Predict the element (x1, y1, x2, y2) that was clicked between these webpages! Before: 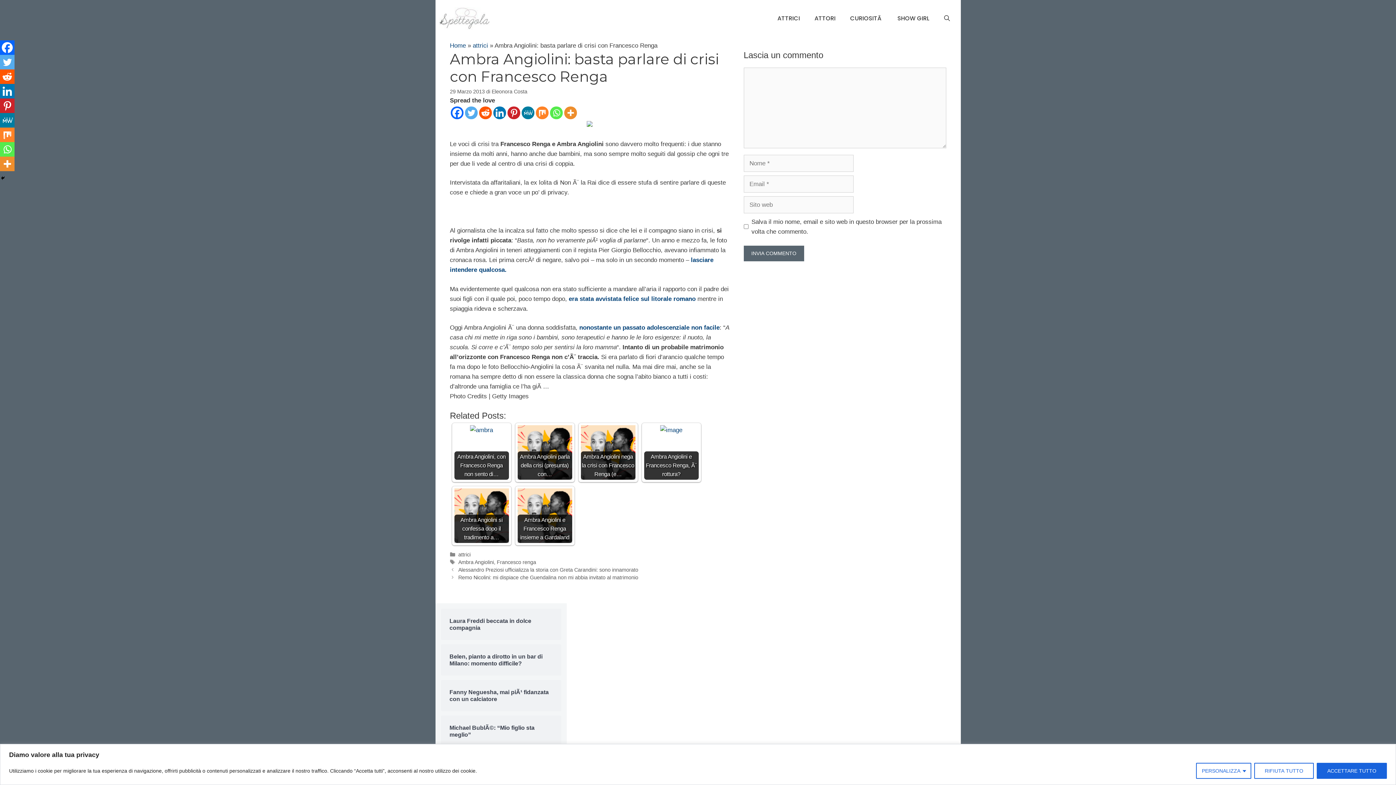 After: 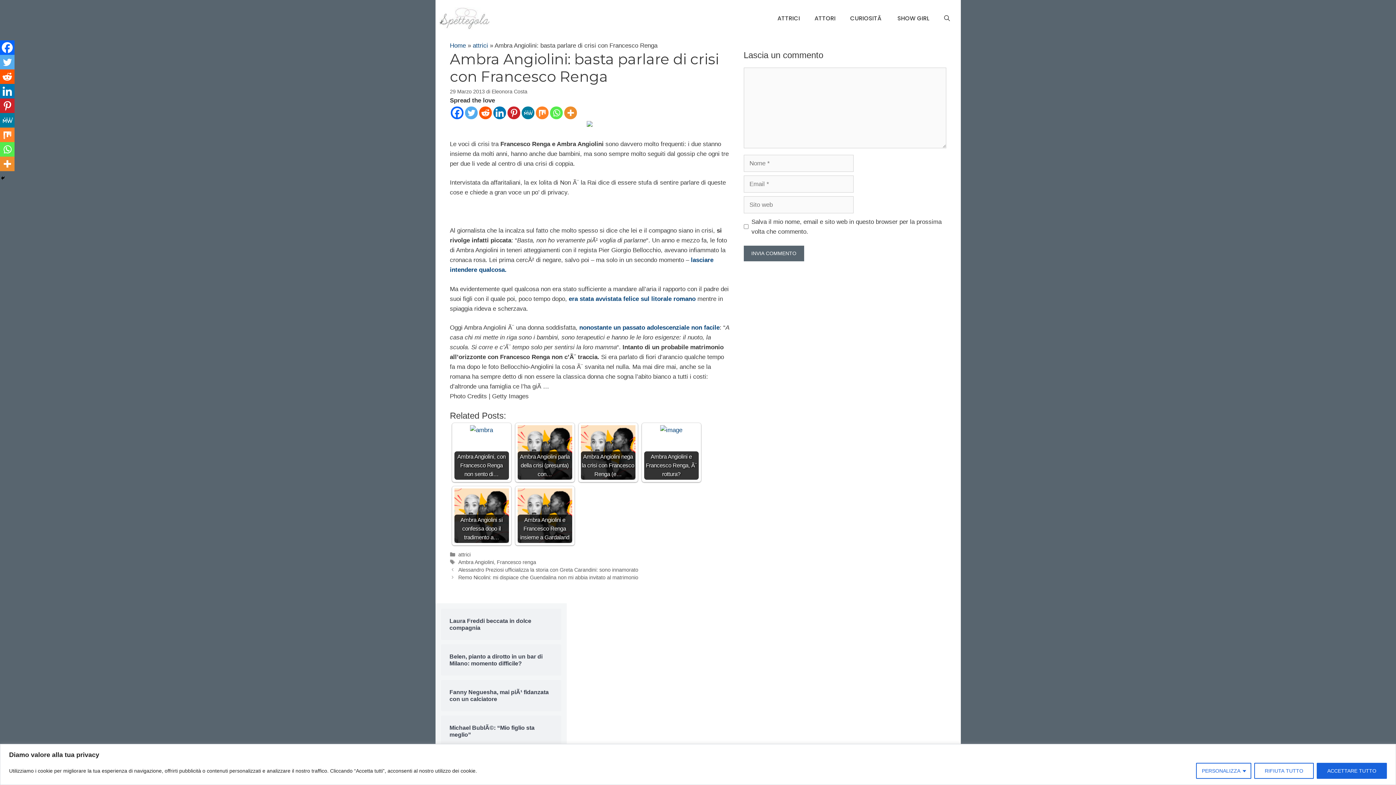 Action: bbox: (0, 54, 14, 69) label: Twitter